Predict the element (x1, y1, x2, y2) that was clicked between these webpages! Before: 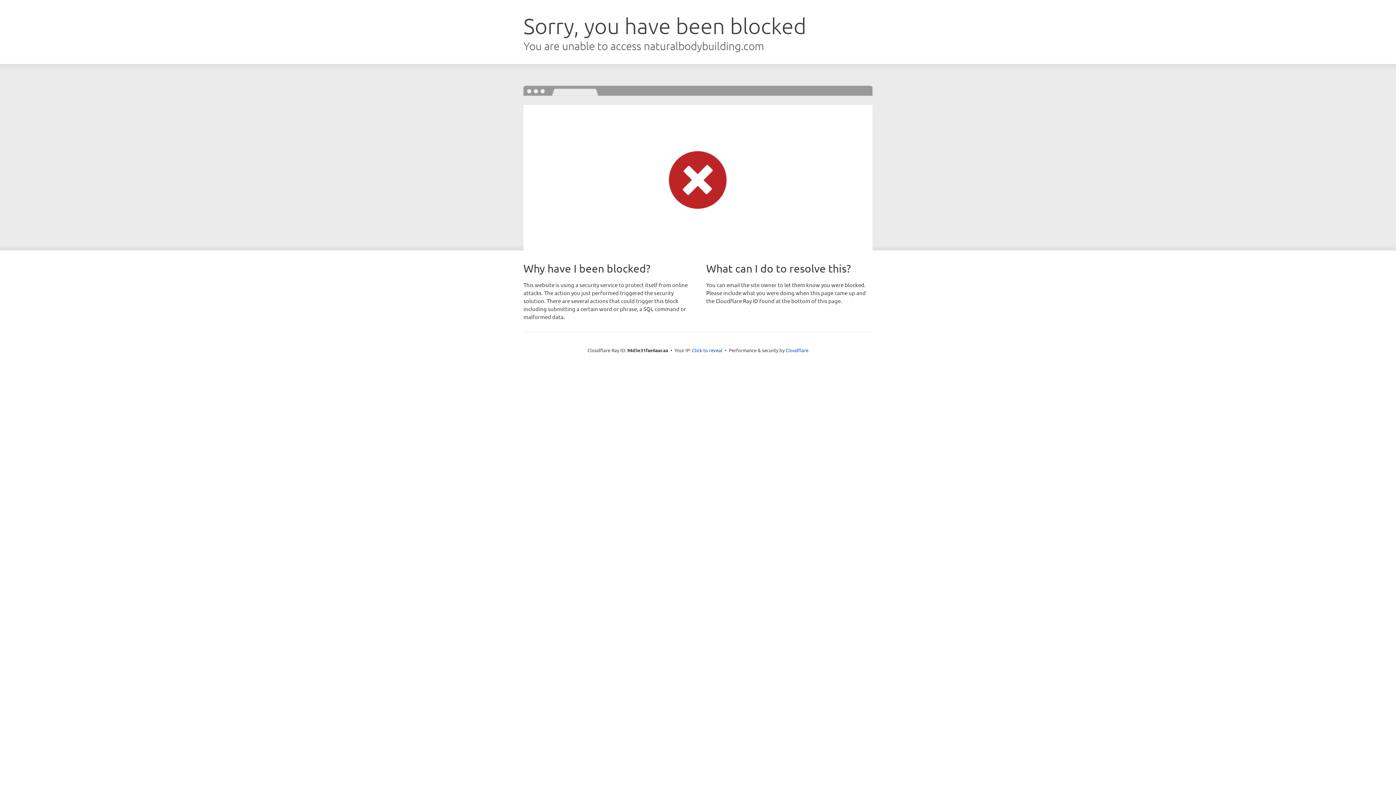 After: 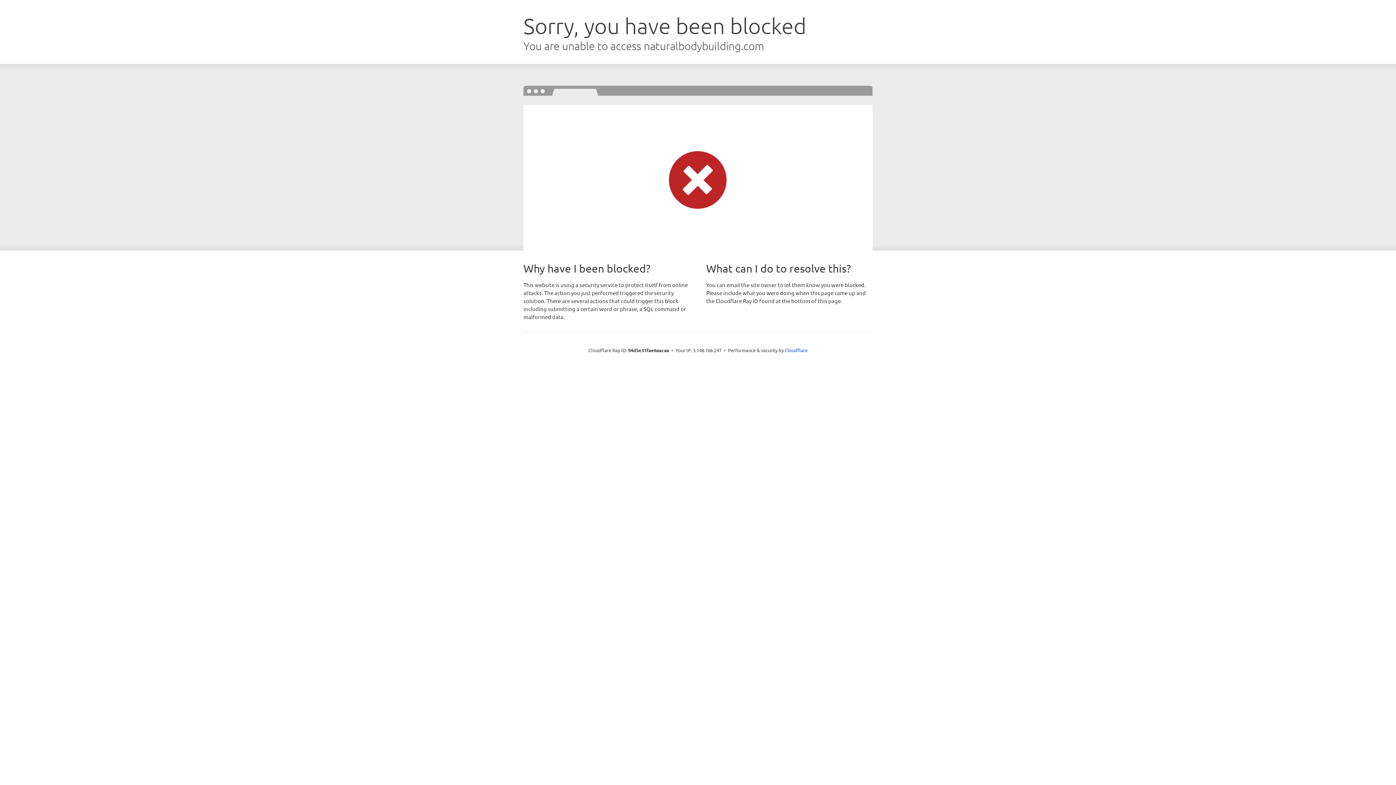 Action: label: Click to reveal bbox: (692, 346, 722, 353)